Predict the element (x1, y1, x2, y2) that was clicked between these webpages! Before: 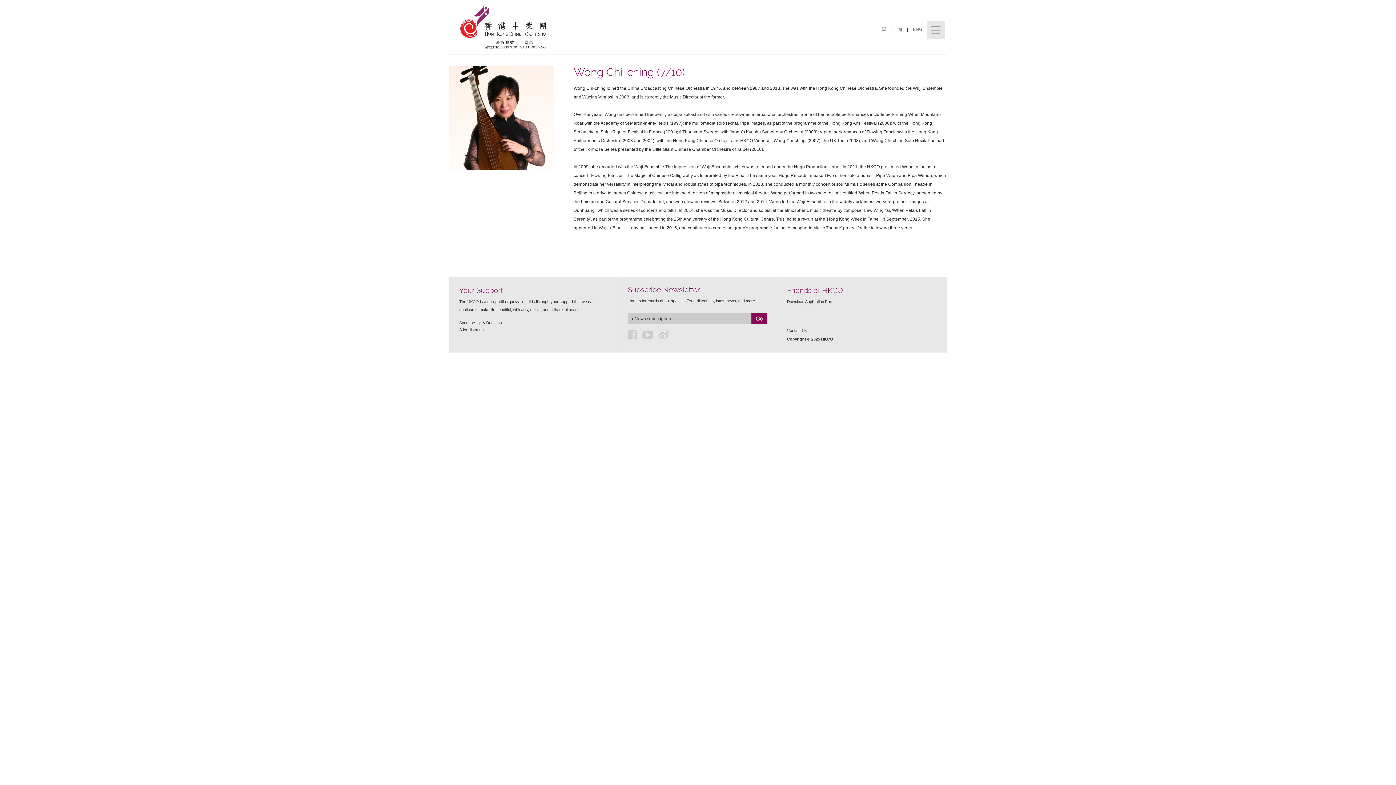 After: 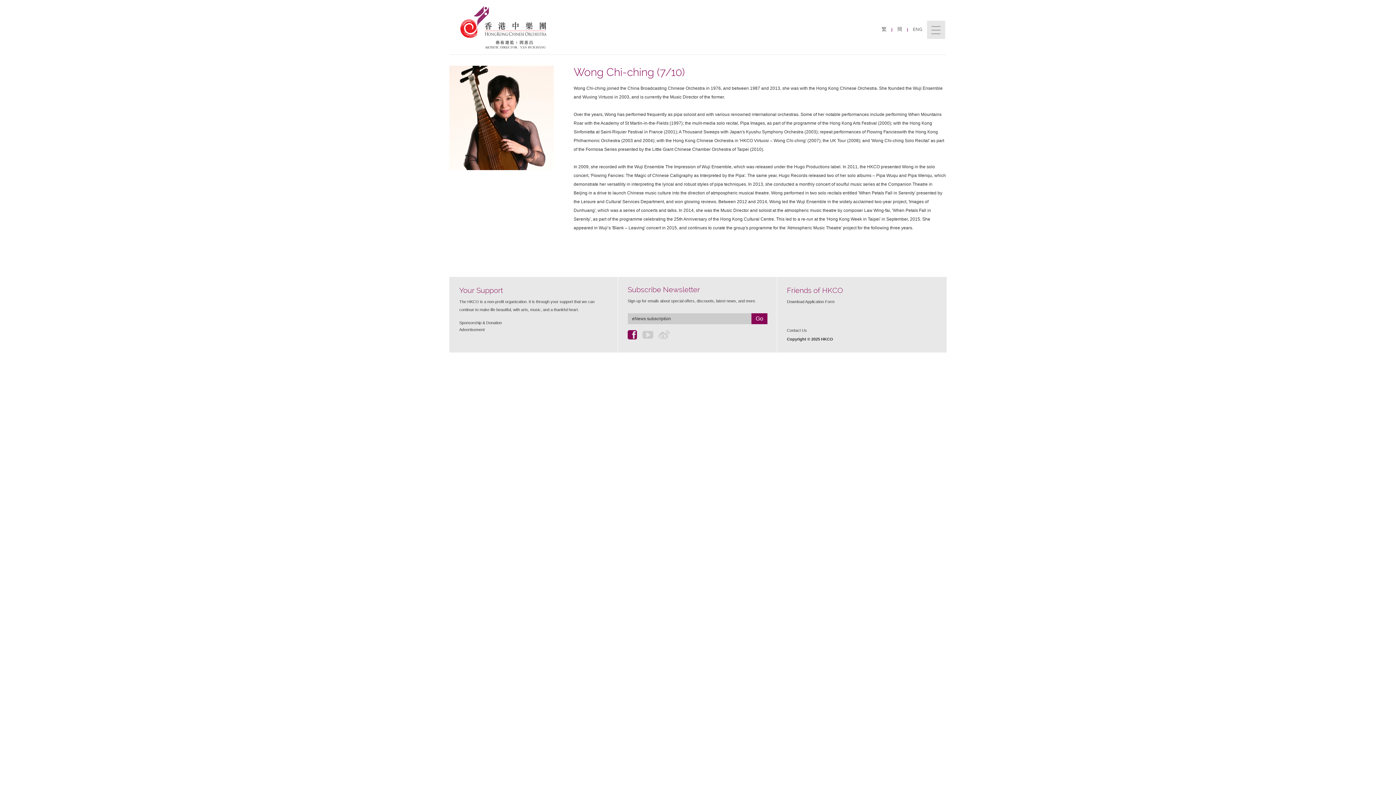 Action: bbox: (627, 335, 641, 339)